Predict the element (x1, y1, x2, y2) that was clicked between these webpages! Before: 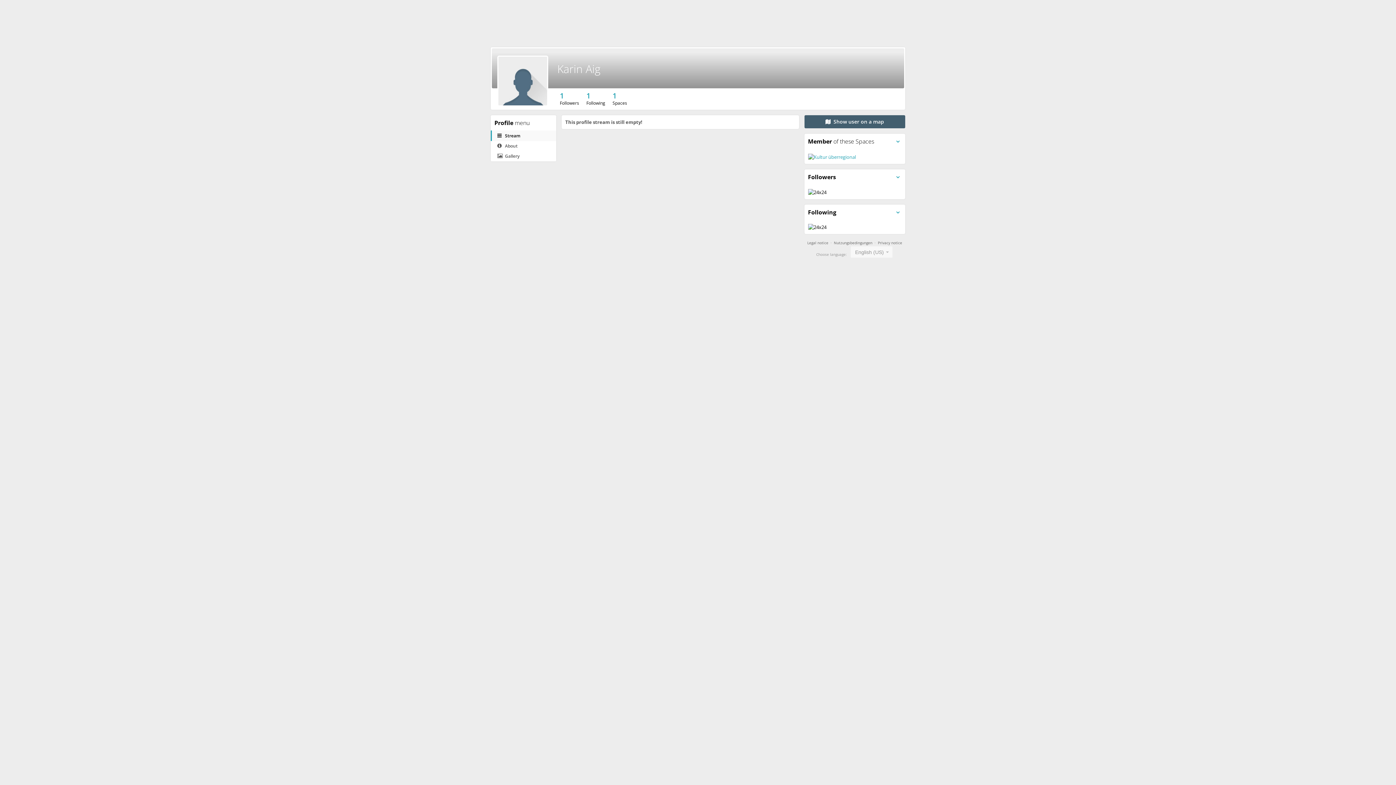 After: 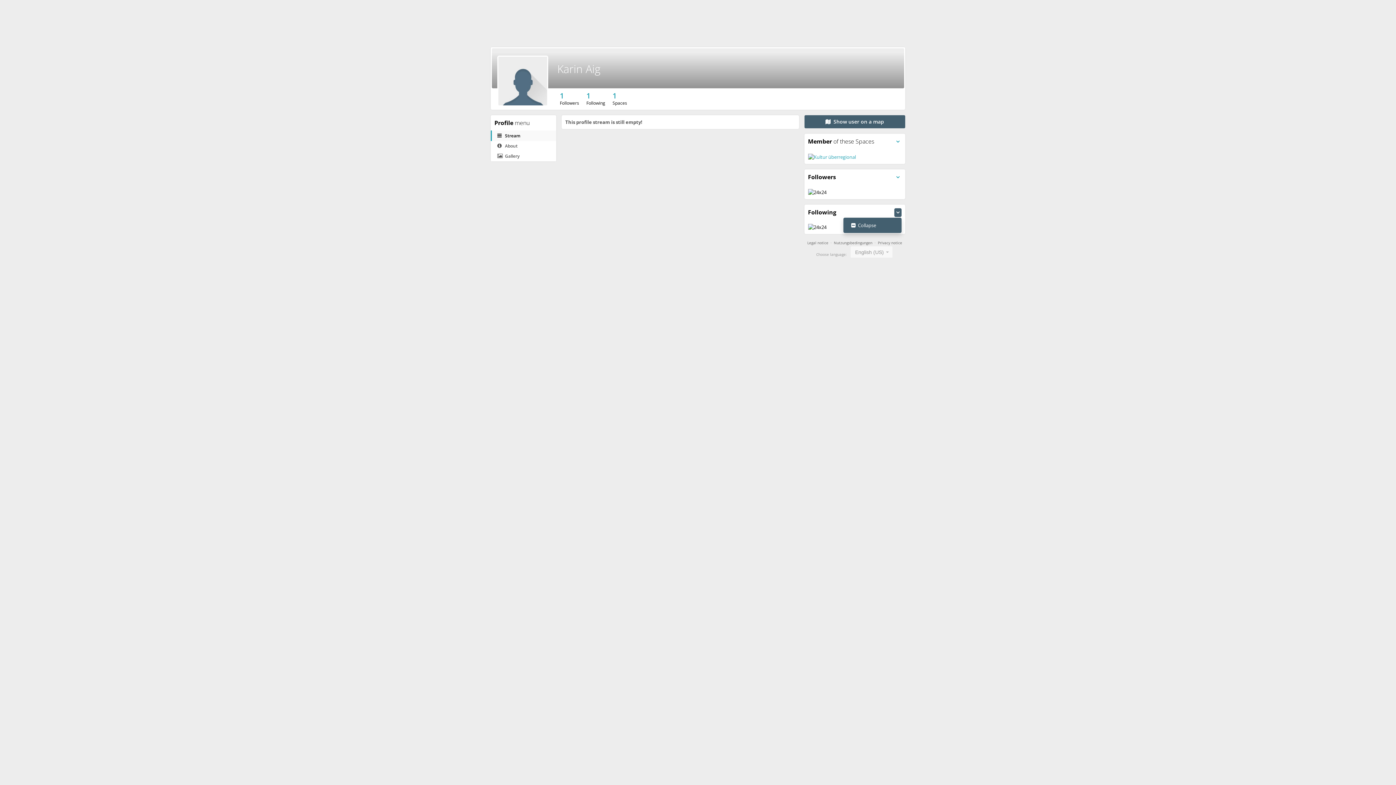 Action: label: Toggle panel menu bbox: (894, 208, 901, 216)